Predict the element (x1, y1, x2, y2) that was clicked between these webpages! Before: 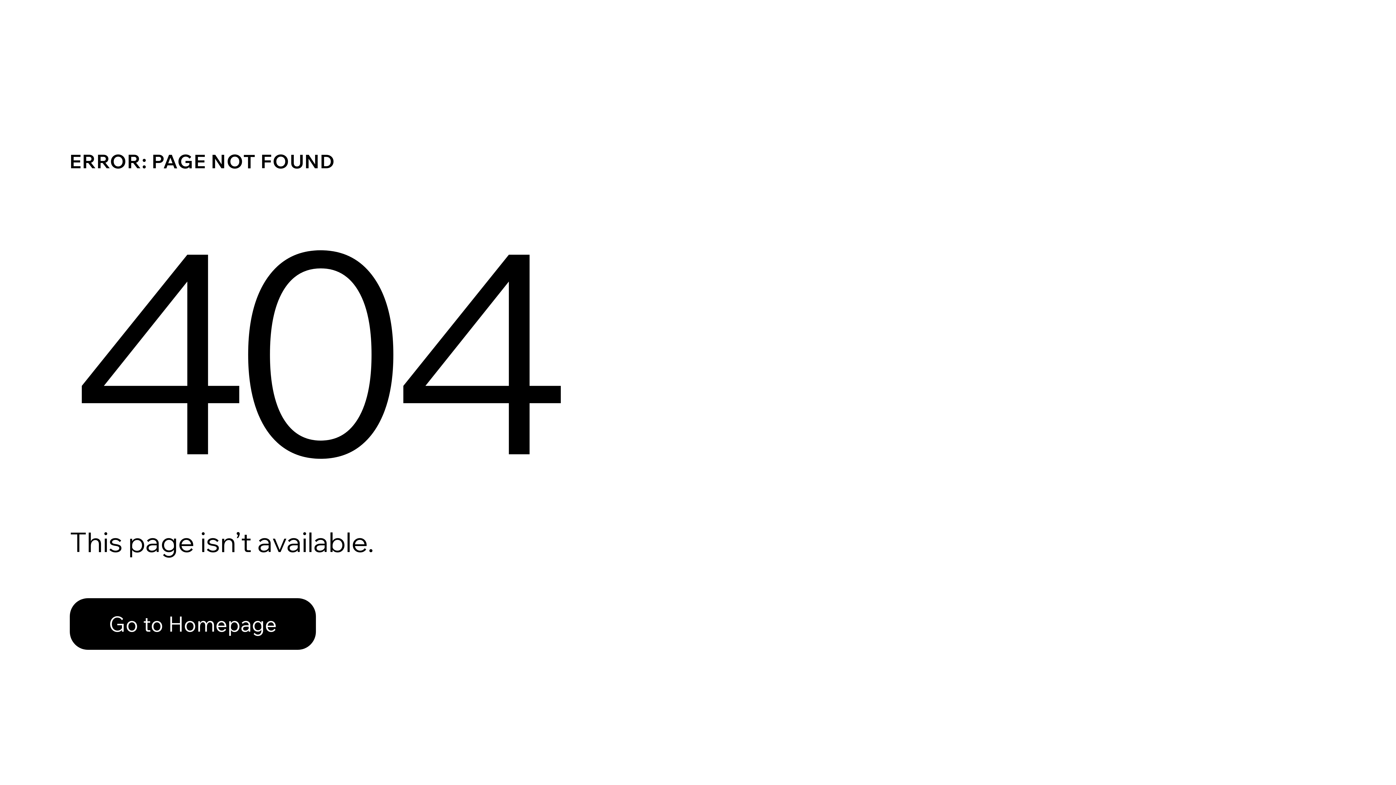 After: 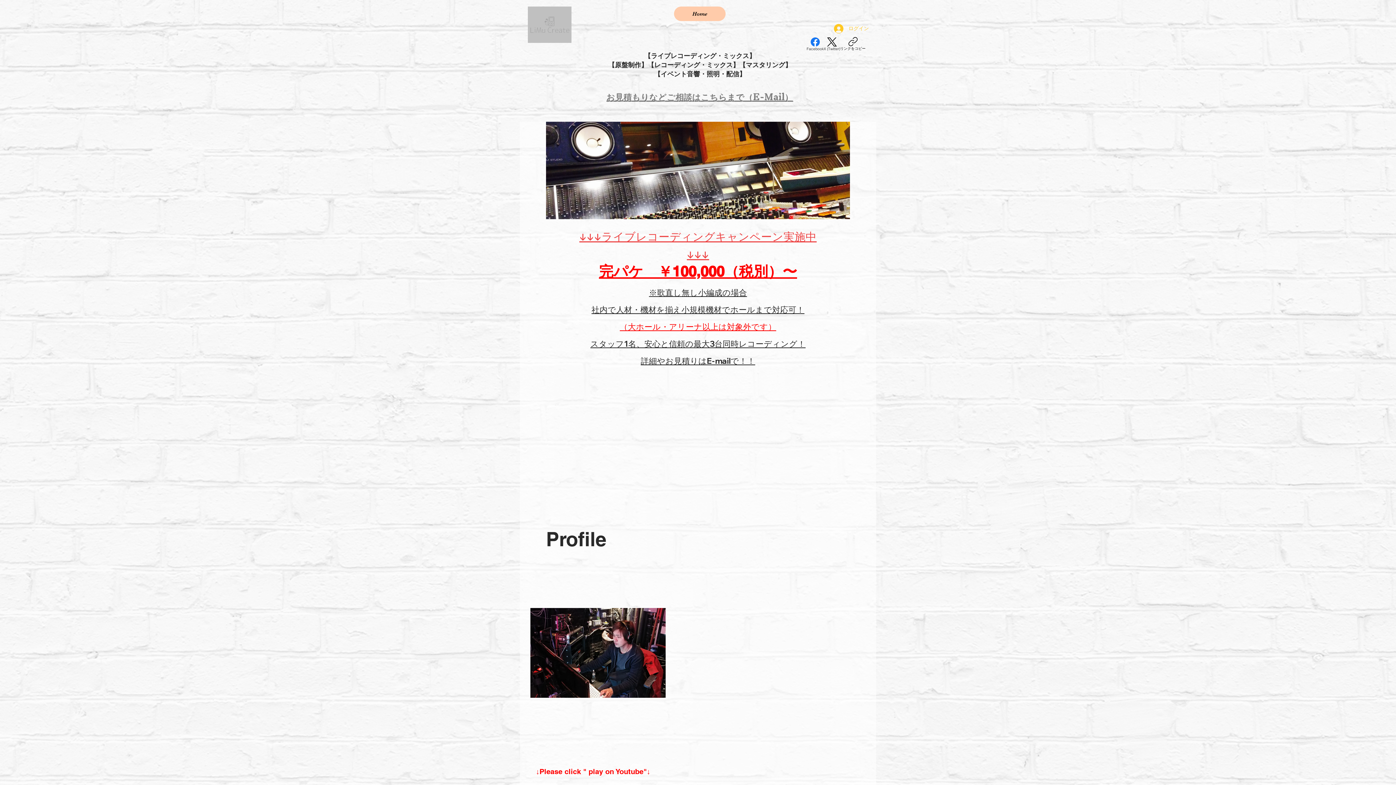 Action: bbox: (69, 582, 768, 659) label: Go to Homepage